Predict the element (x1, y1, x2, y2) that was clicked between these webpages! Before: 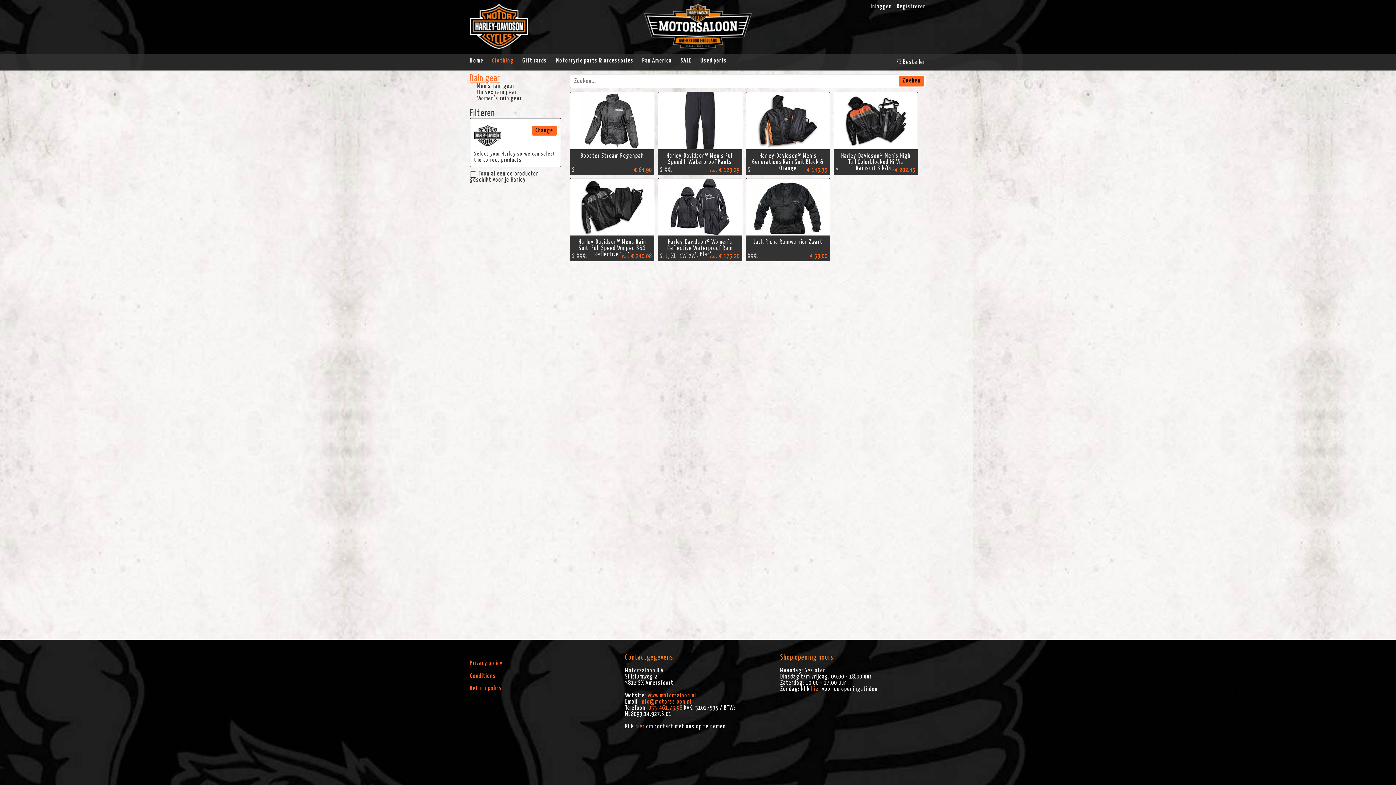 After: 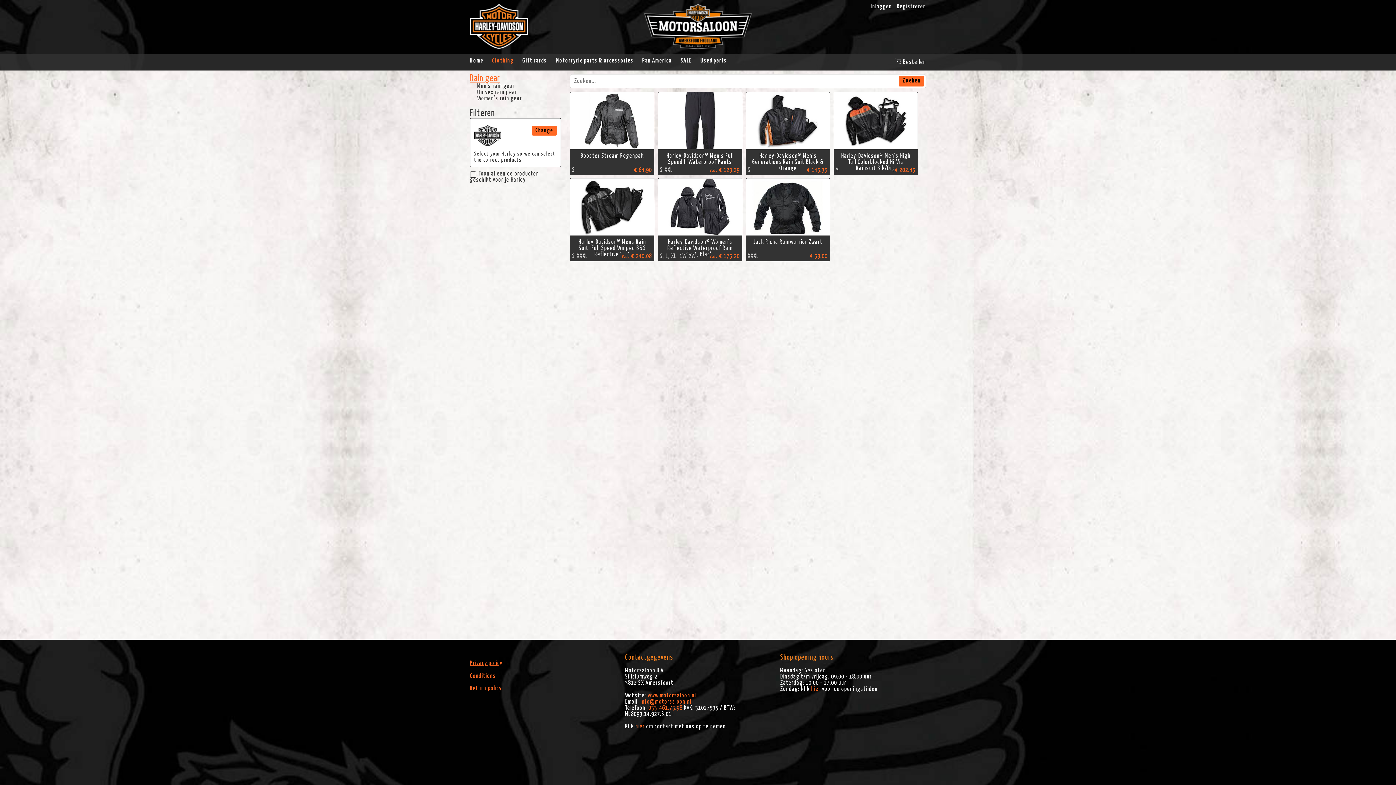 Action: bbox: (470, 660, 502, 666) label: Privacy policy